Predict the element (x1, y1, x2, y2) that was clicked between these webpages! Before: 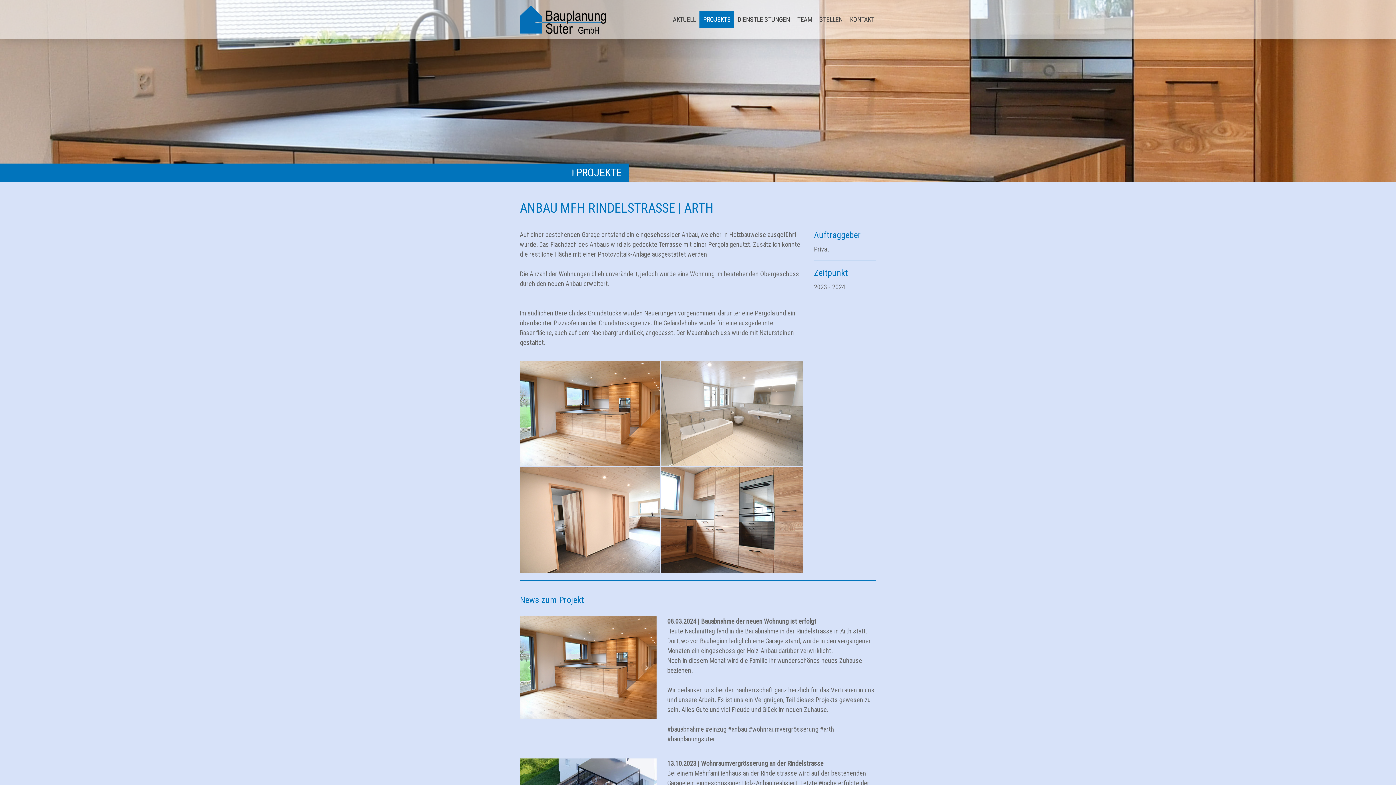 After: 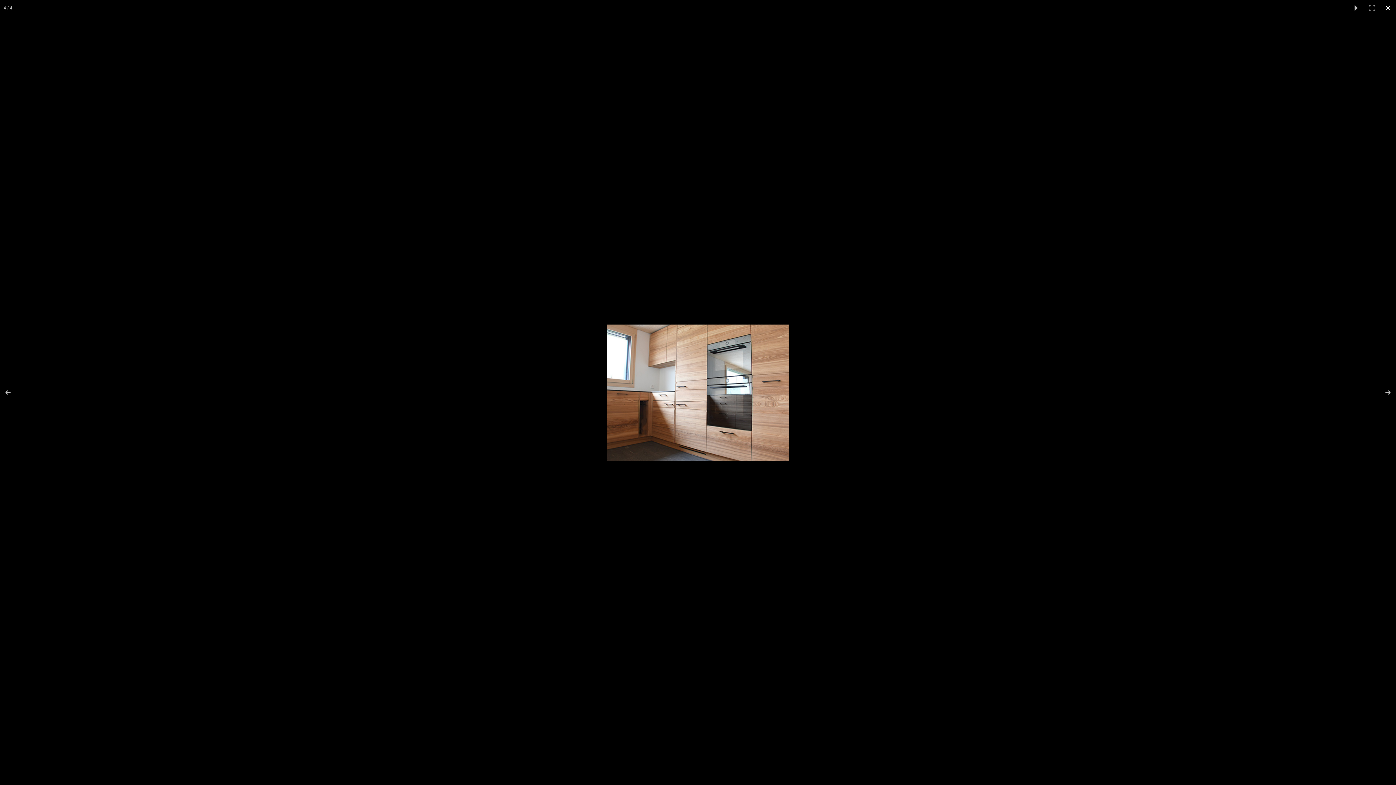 Action: bbox: (661, 467, 803, 573)